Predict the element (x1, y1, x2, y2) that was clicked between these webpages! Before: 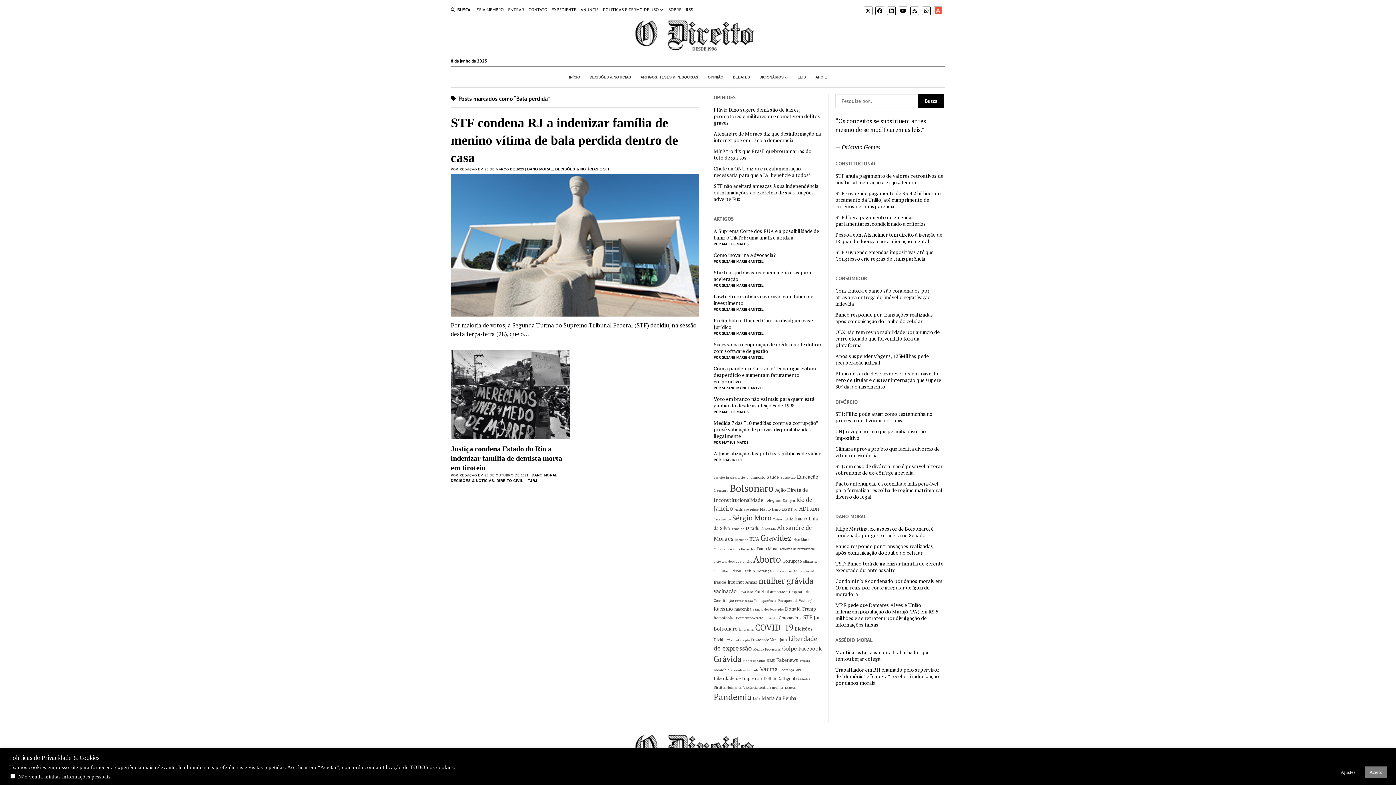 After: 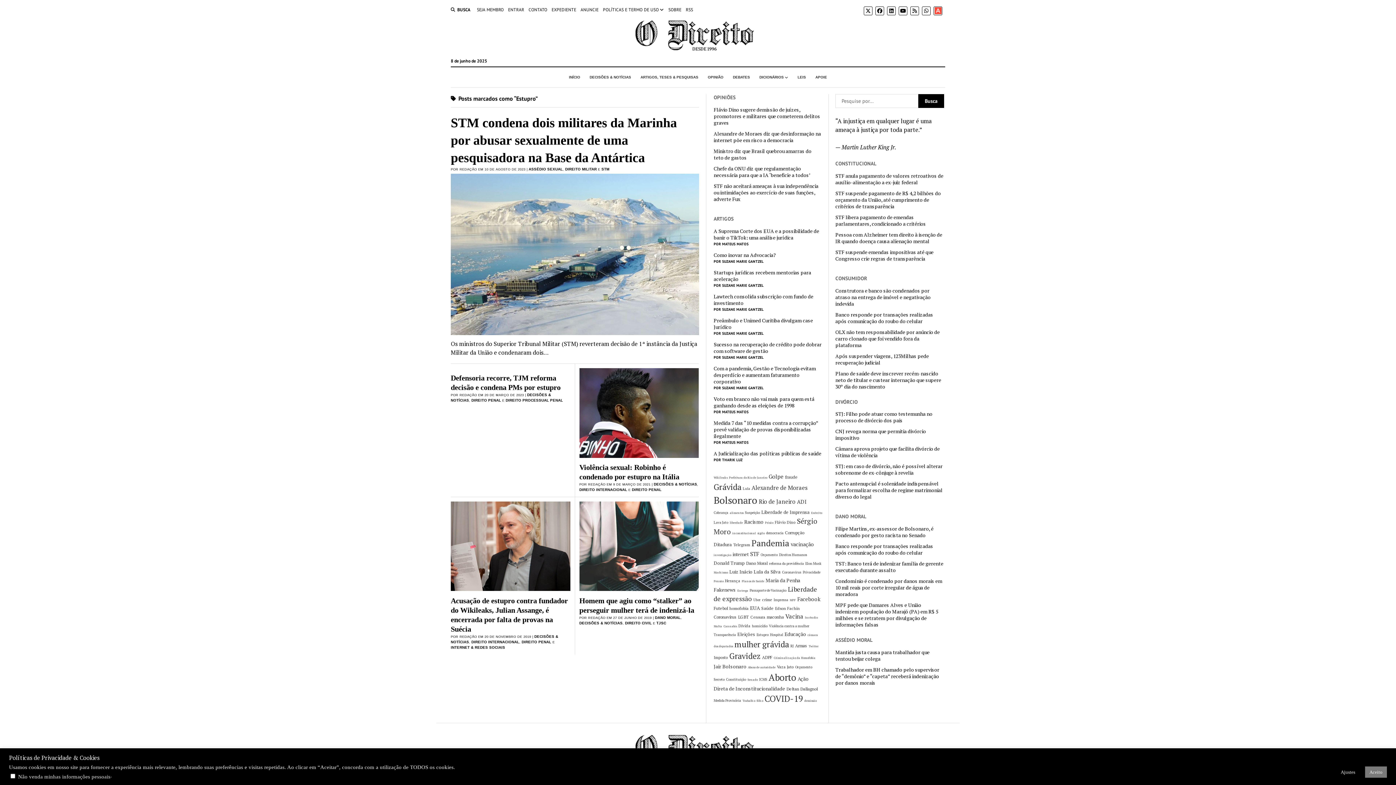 Action: label: Estupro (5 itens) bbox: (782, 498, 794, 503)